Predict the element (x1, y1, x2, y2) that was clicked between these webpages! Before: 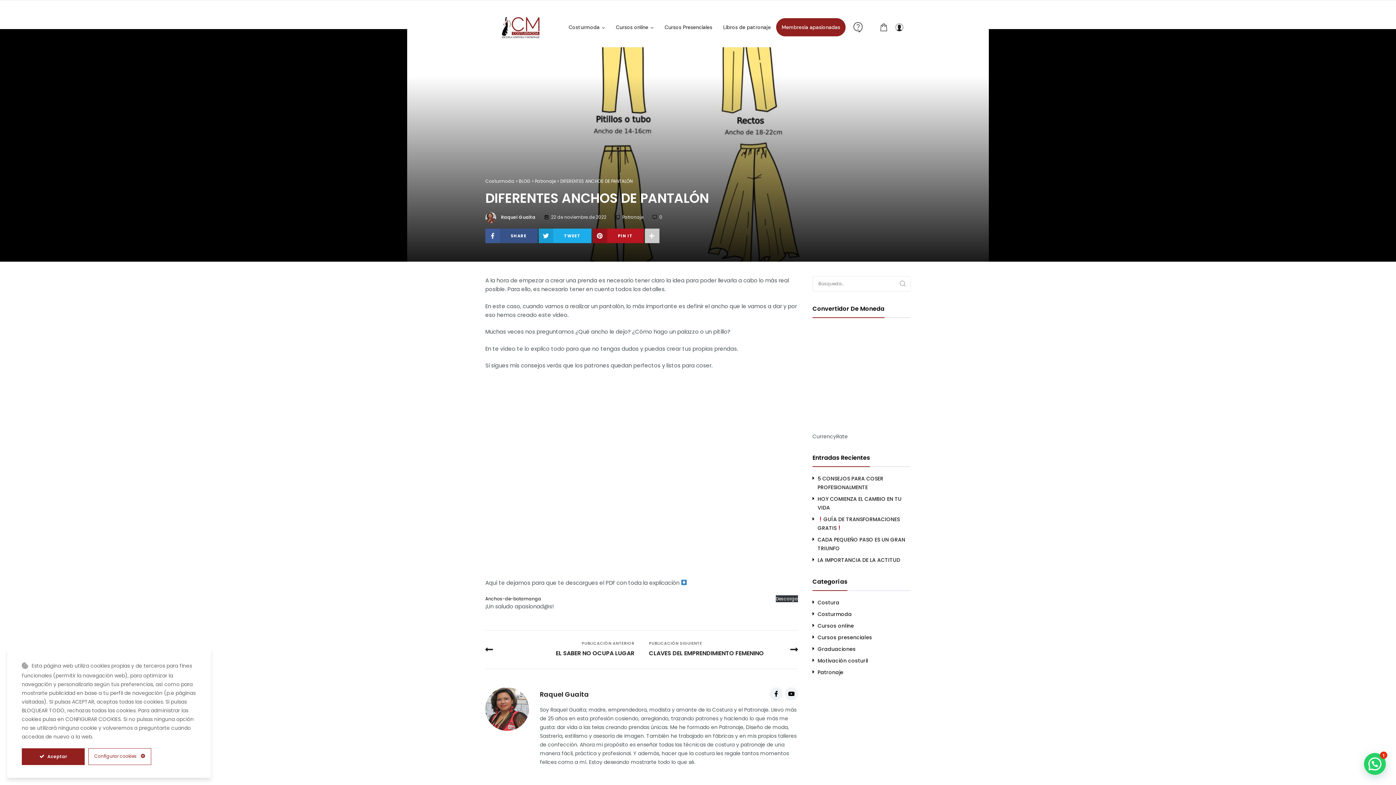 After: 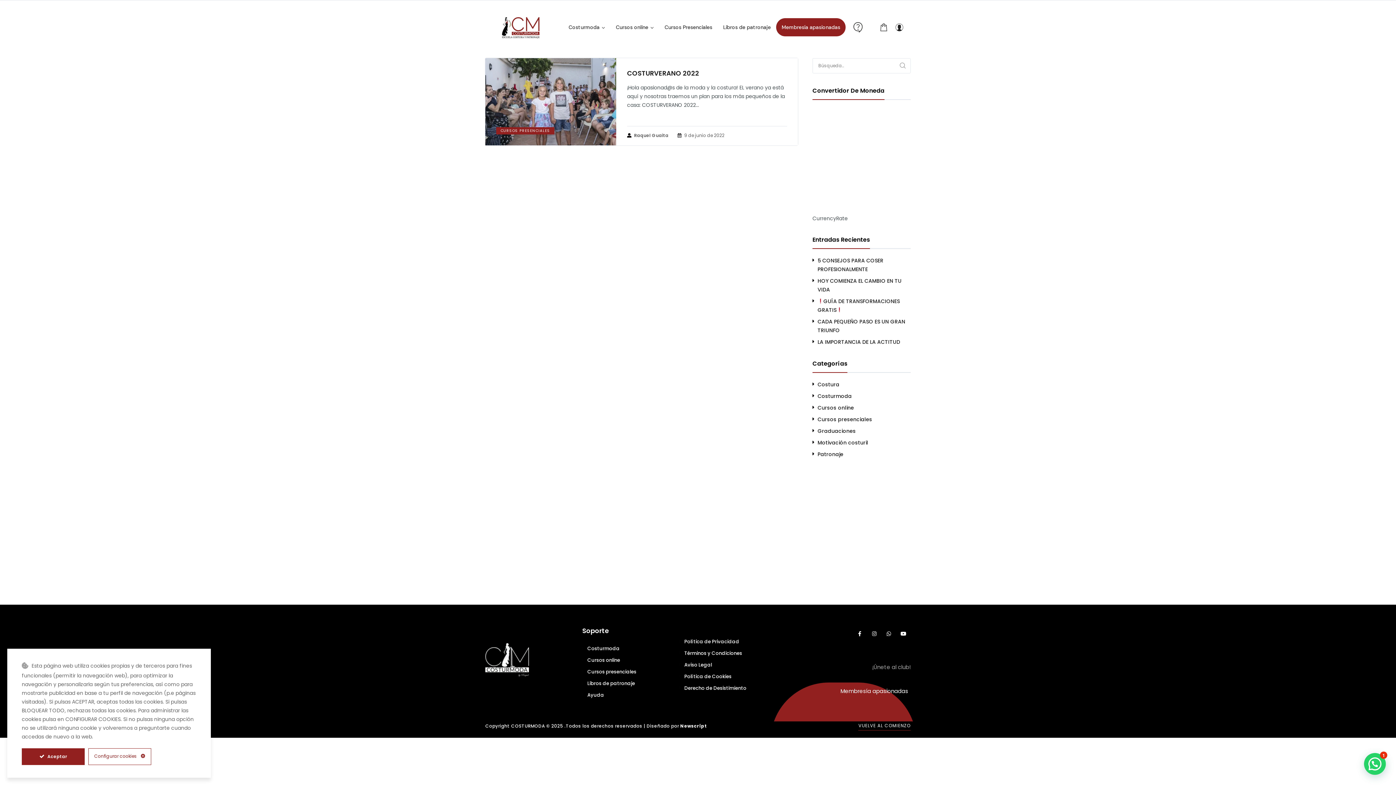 Action: label: Cursos presenciales bbox: (817, 633, 872, 642)